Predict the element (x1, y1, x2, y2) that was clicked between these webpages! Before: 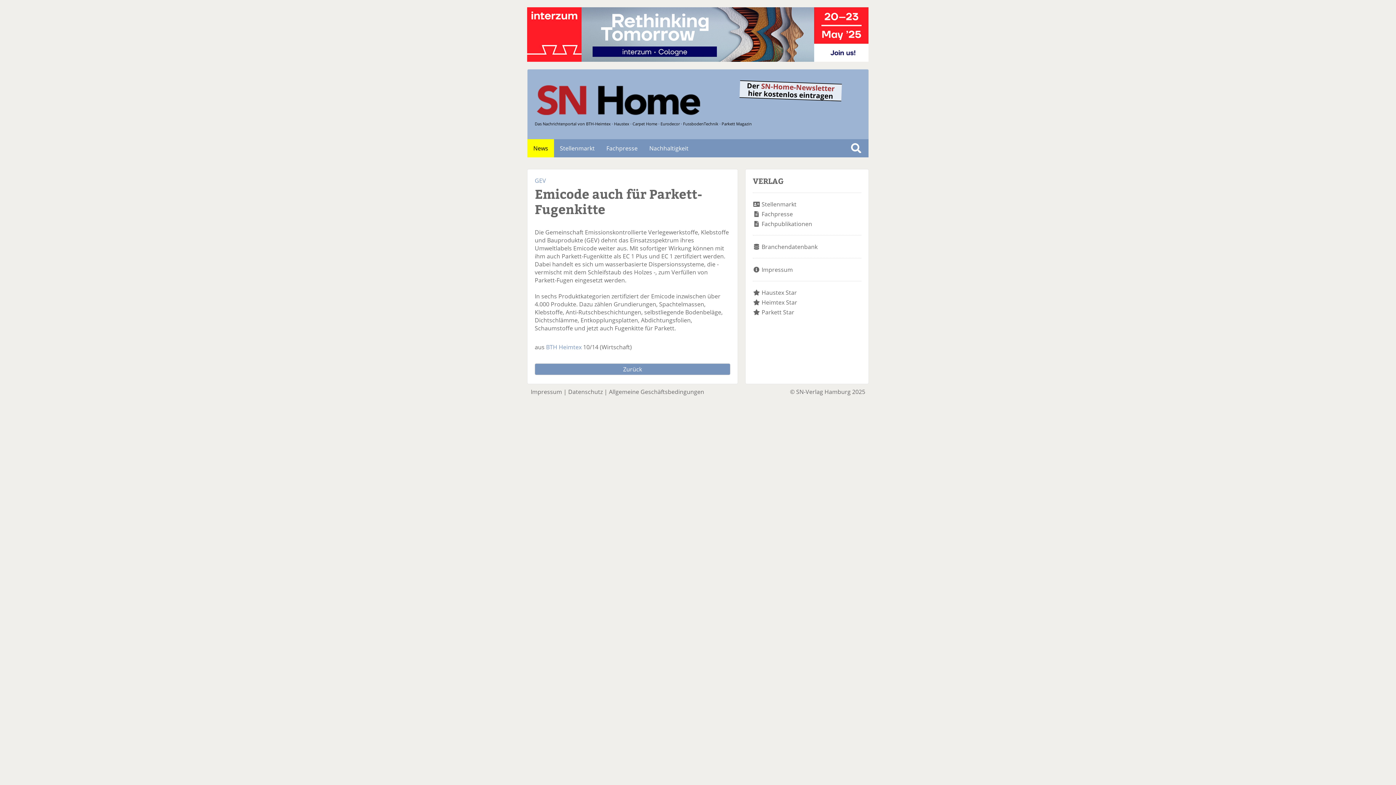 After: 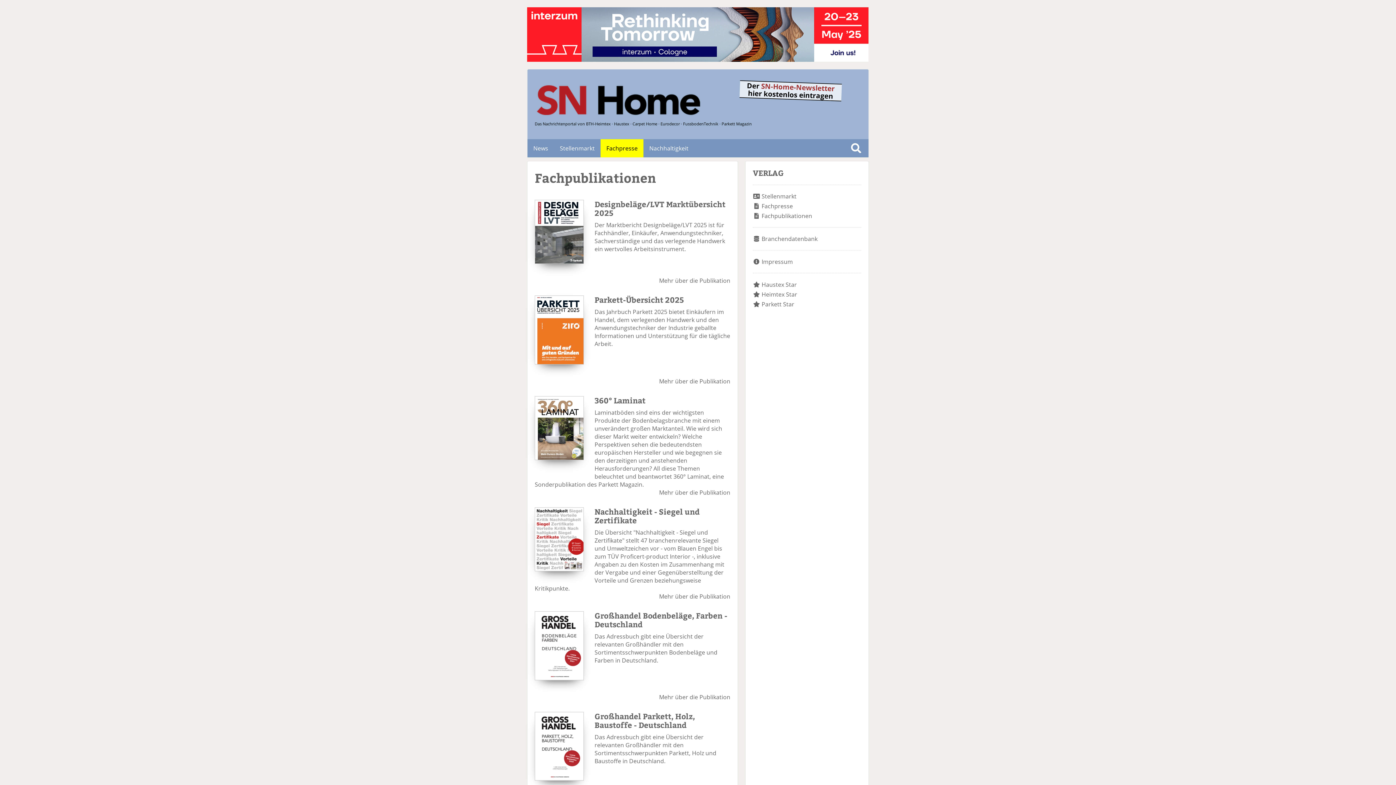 Action: bbox: (761, 220, 812, 228) label: Fachpublikationen